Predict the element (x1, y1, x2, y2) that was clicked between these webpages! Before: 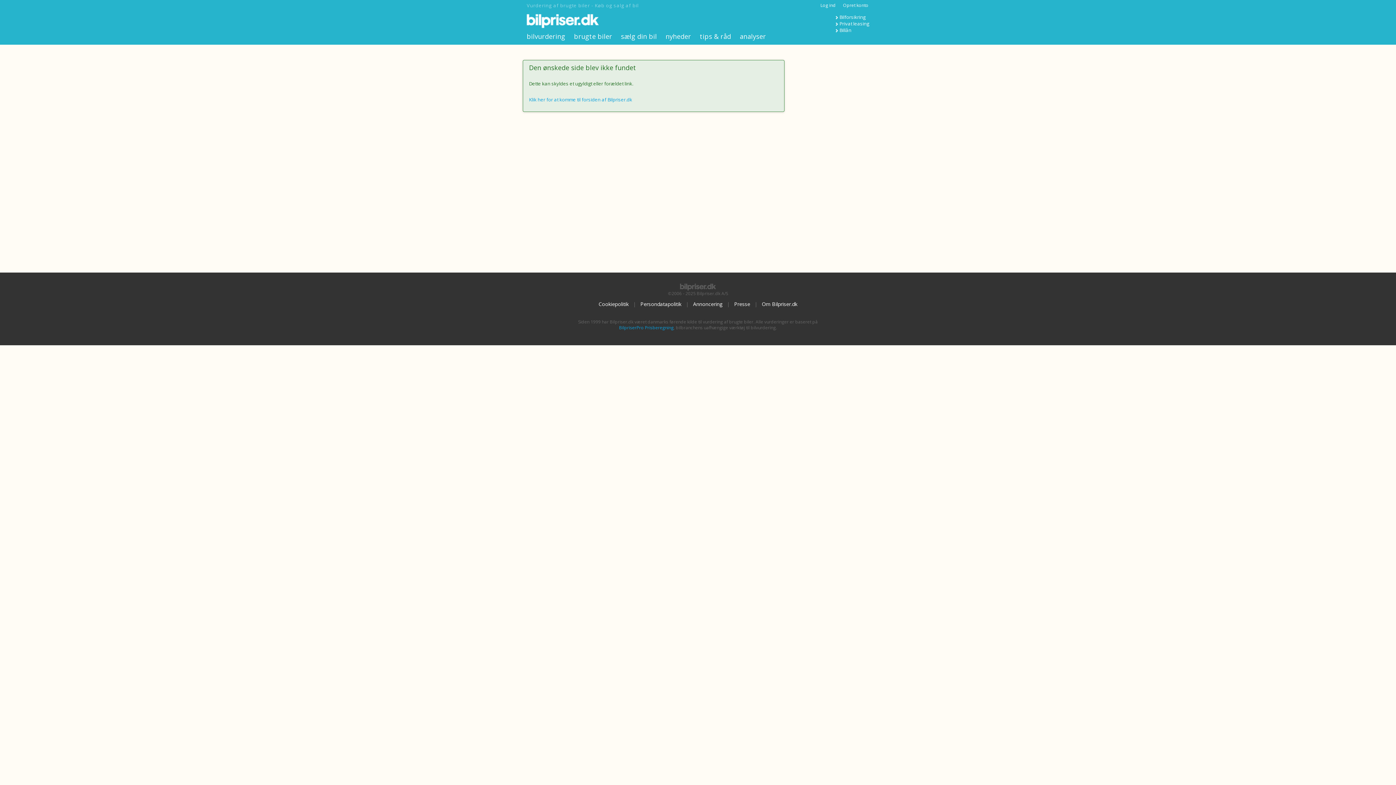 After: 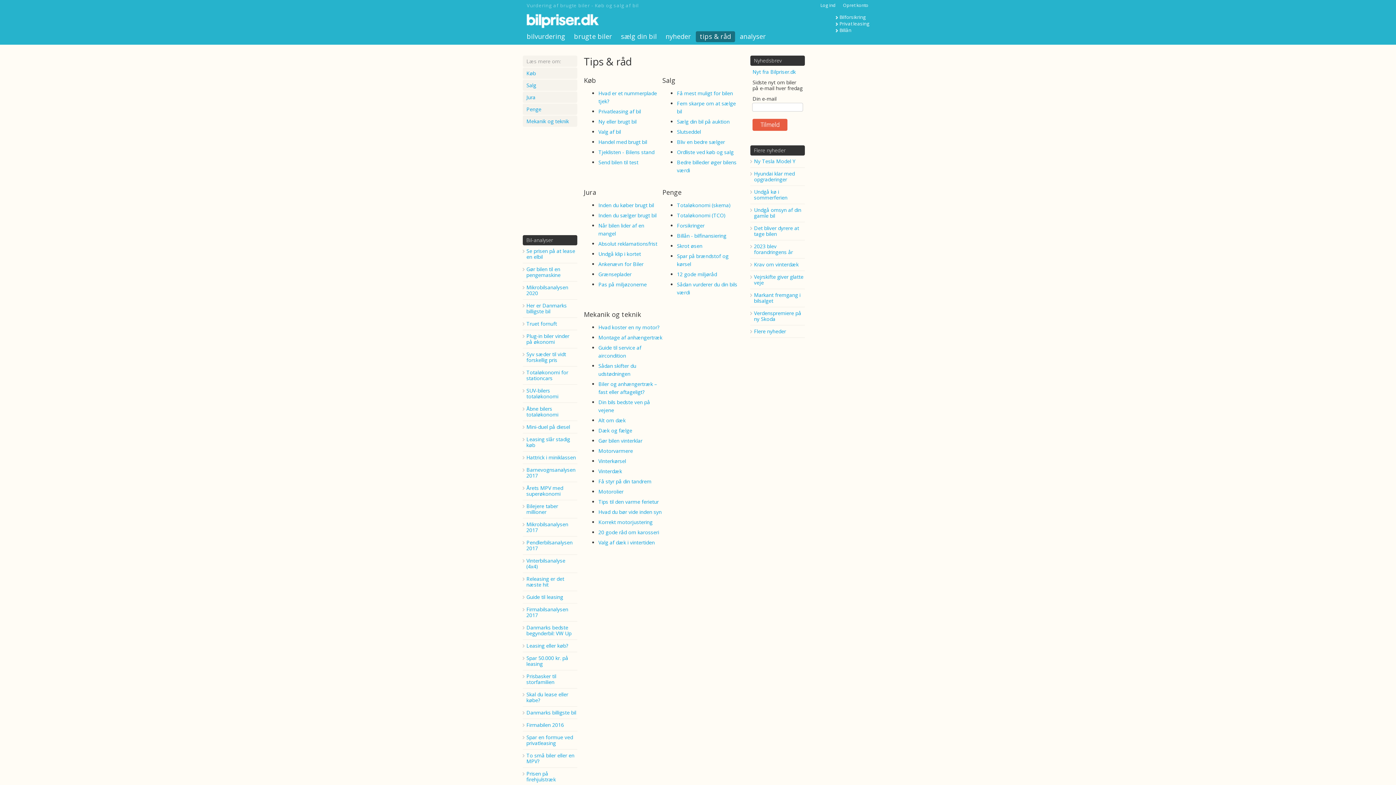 Action: bbox: (696, 31, 735, 42) label: tips & råd